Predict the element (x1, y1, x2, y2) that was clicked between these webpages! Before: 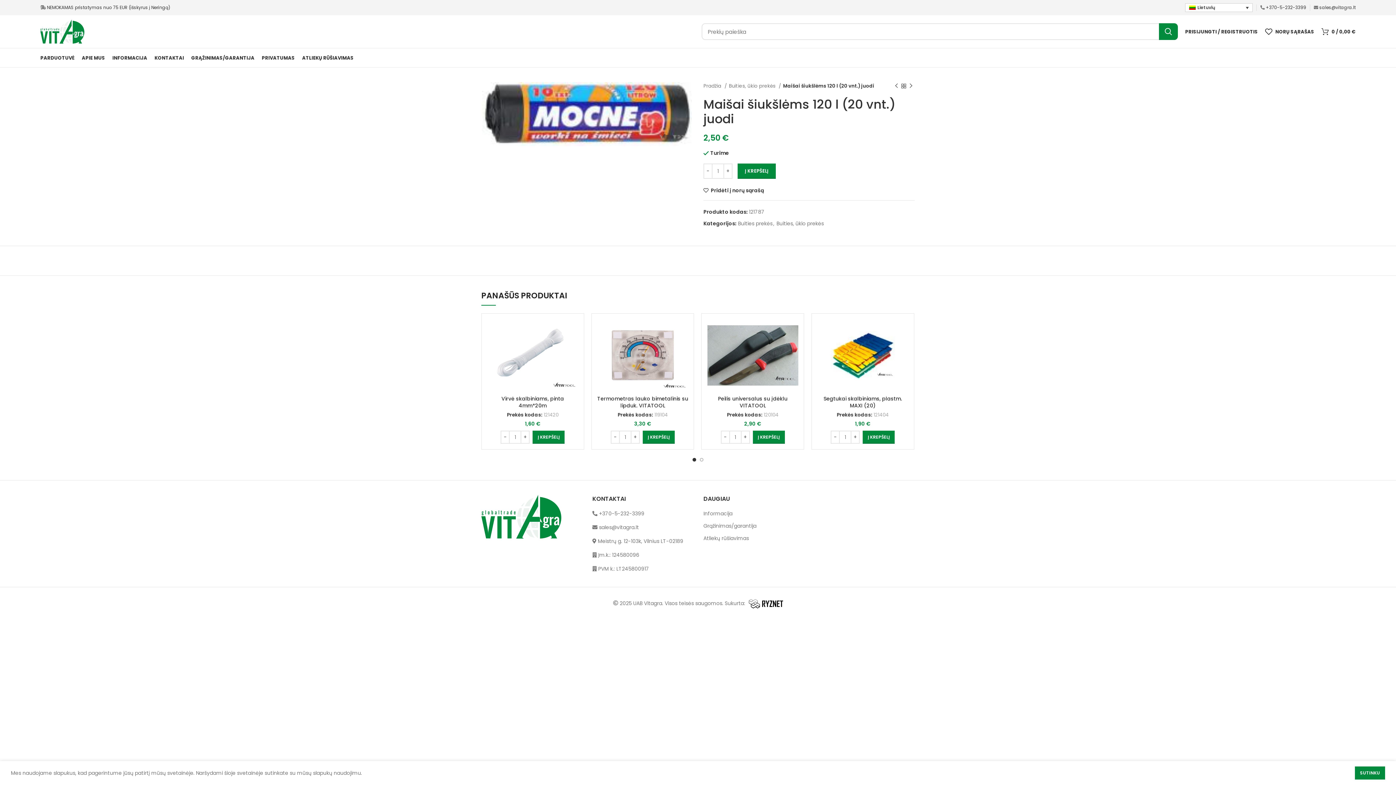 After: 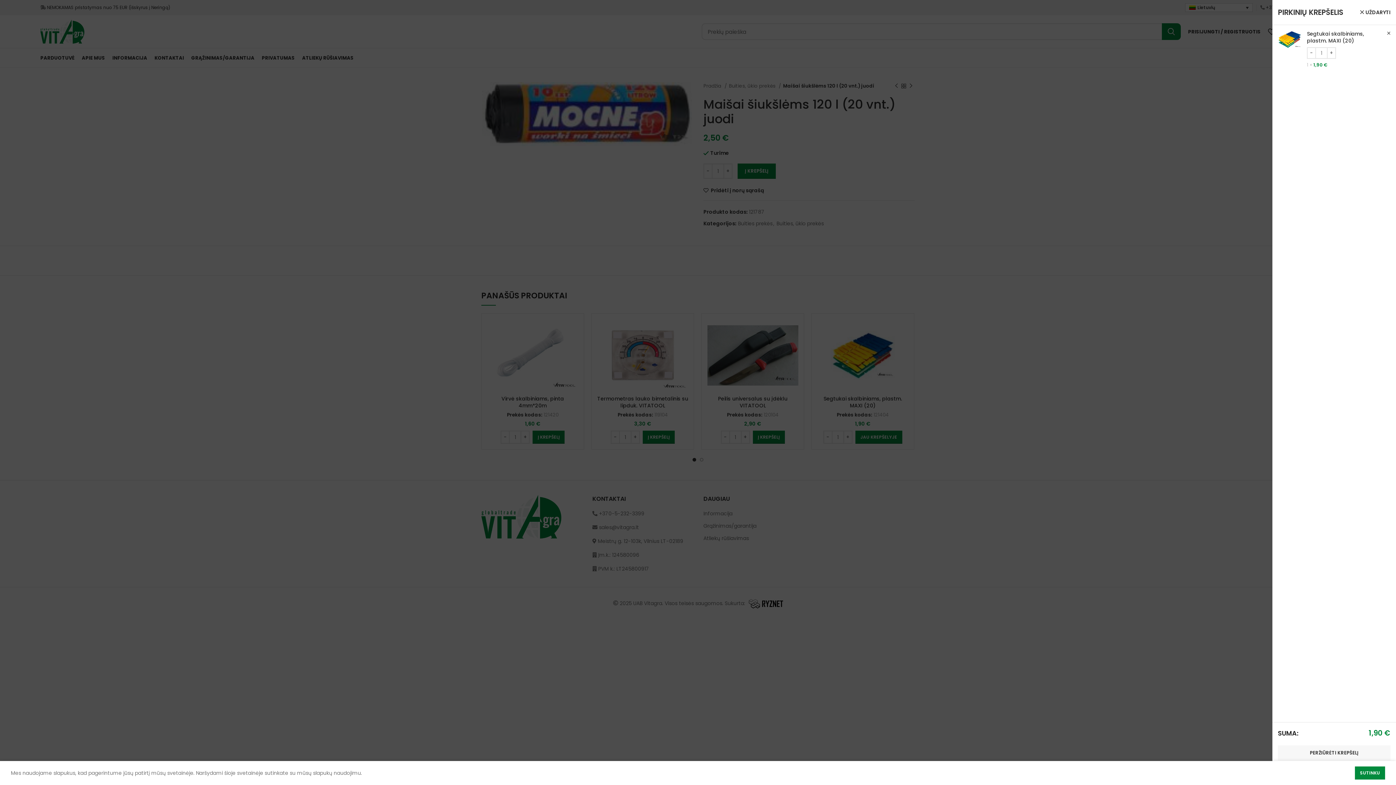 Action: label: Įdėti į krešelį: “Segtukai skalbiniams, plastm. MAXI (20)” bbox: (862, 430, 894, 444)